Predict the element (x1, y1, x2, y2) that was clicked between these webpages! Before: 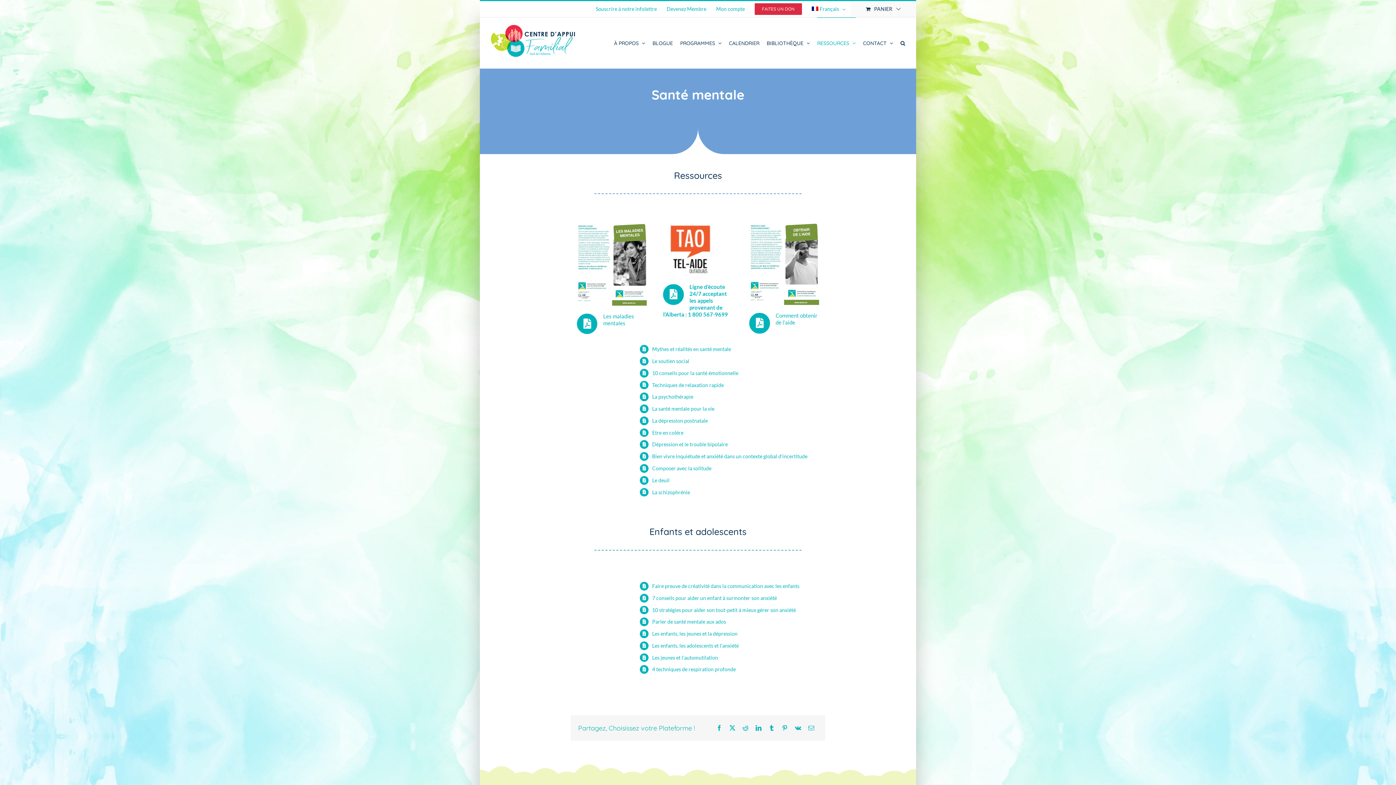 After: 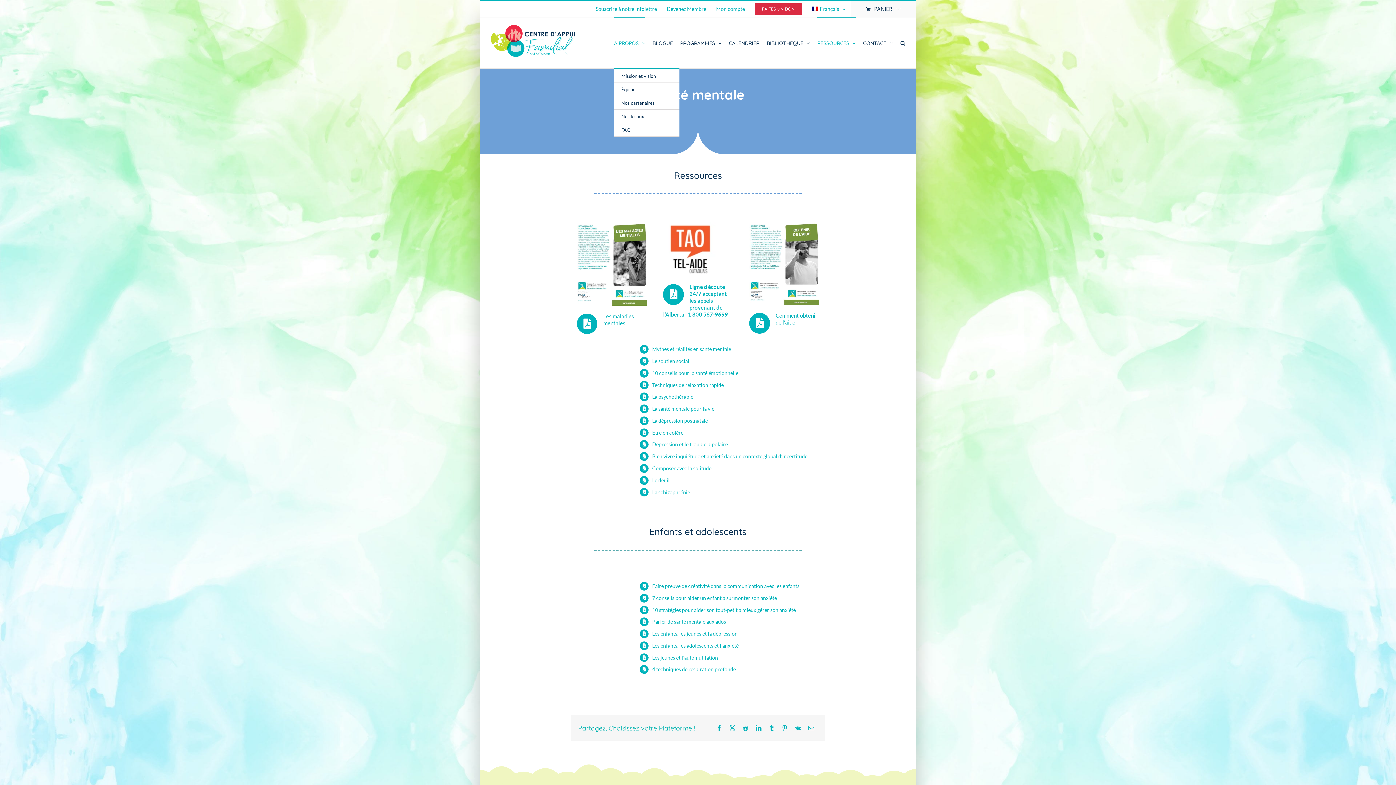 Action: label: À PROPOS bbox: (614, 17, 645, 68)